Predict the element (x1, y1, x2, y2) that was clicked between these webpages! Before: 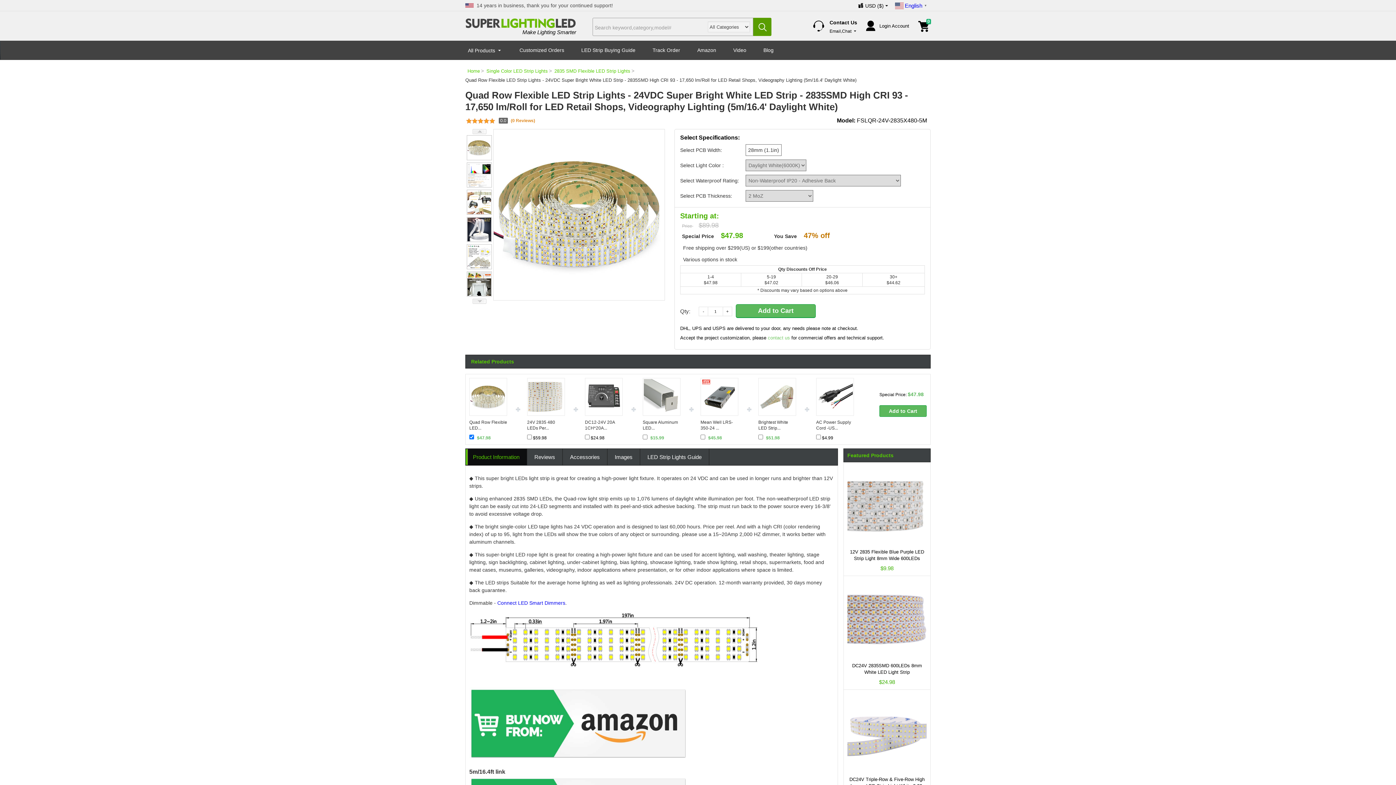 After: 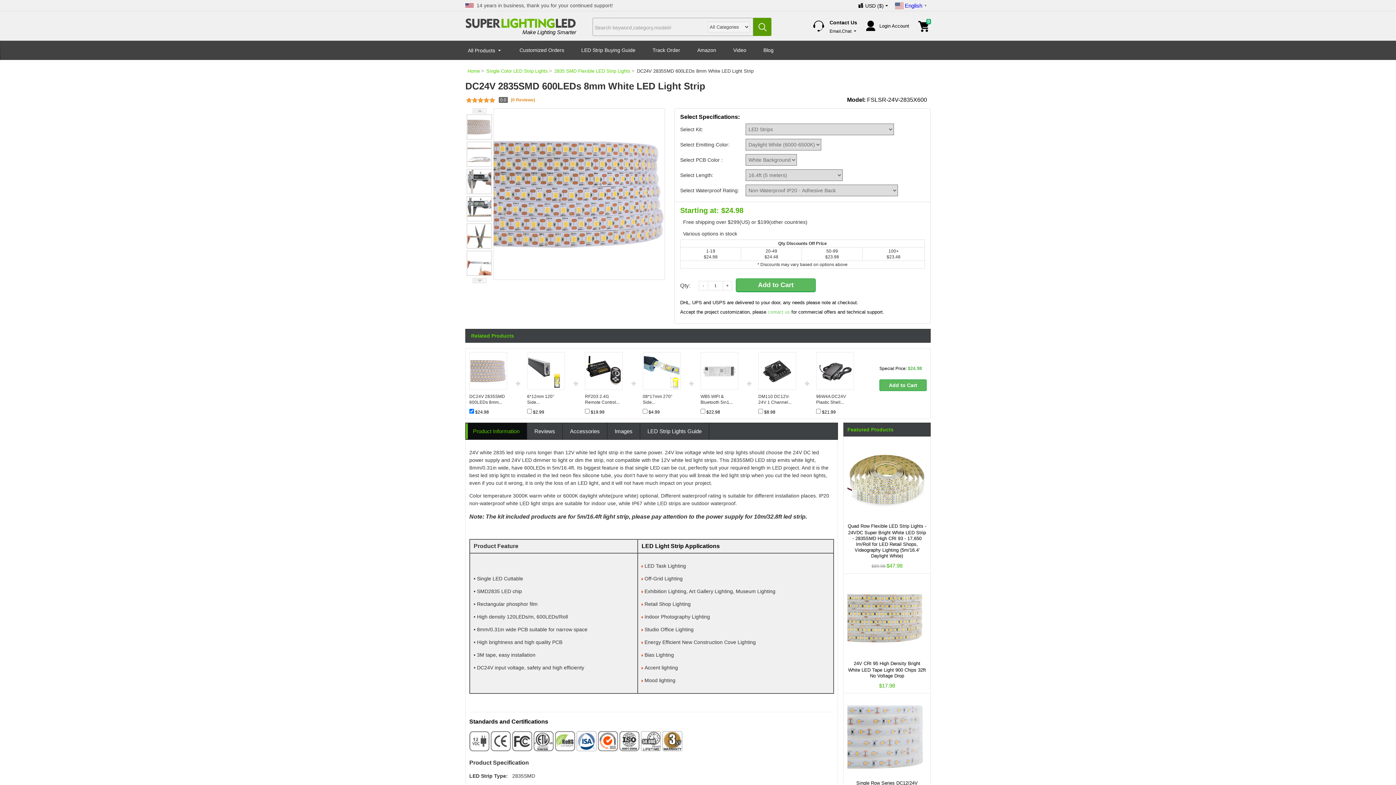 Action: bbox: (847, 655, 926, 660)